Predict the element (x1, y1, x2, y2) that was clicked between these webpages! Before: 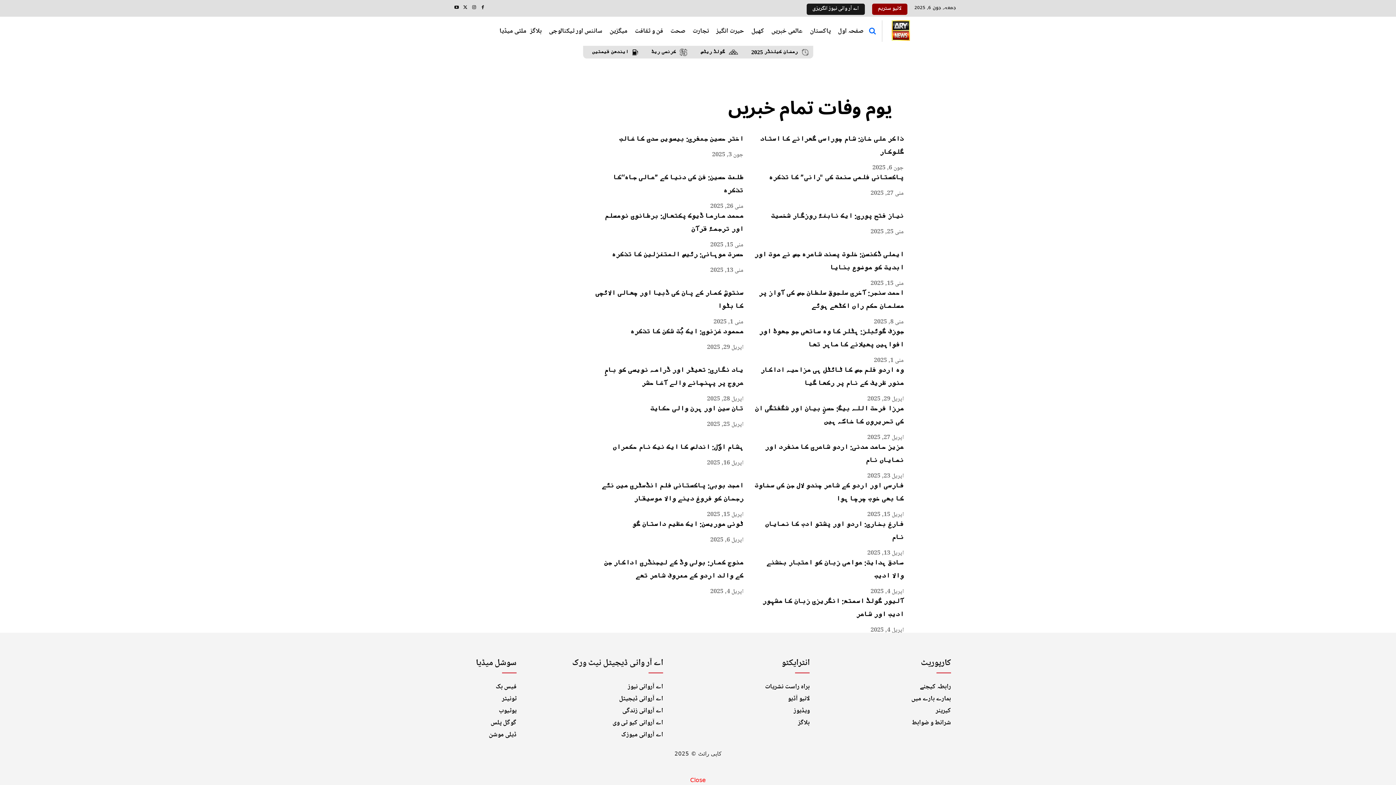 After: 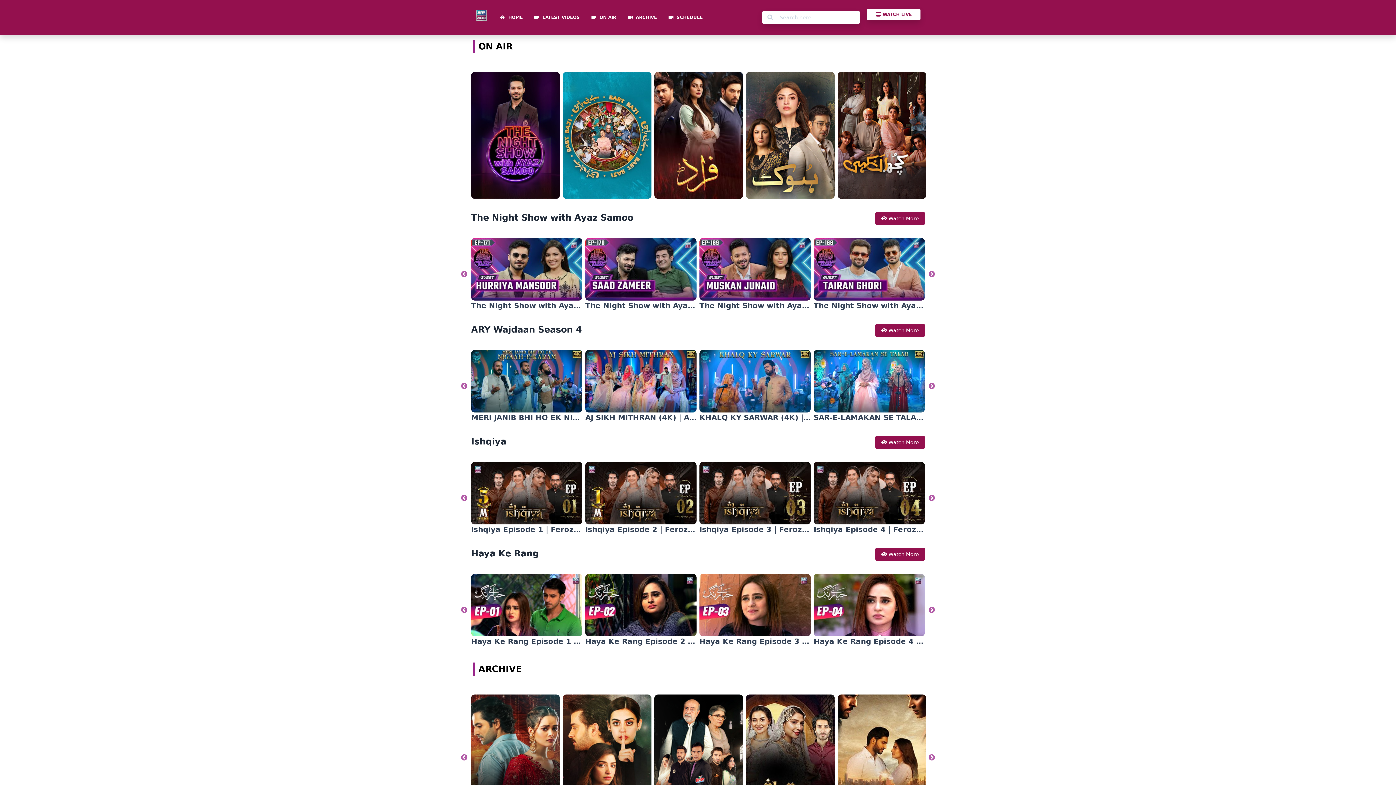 Action: bbox: (545, 399, 663, 406) label: اے آروائی زندگی